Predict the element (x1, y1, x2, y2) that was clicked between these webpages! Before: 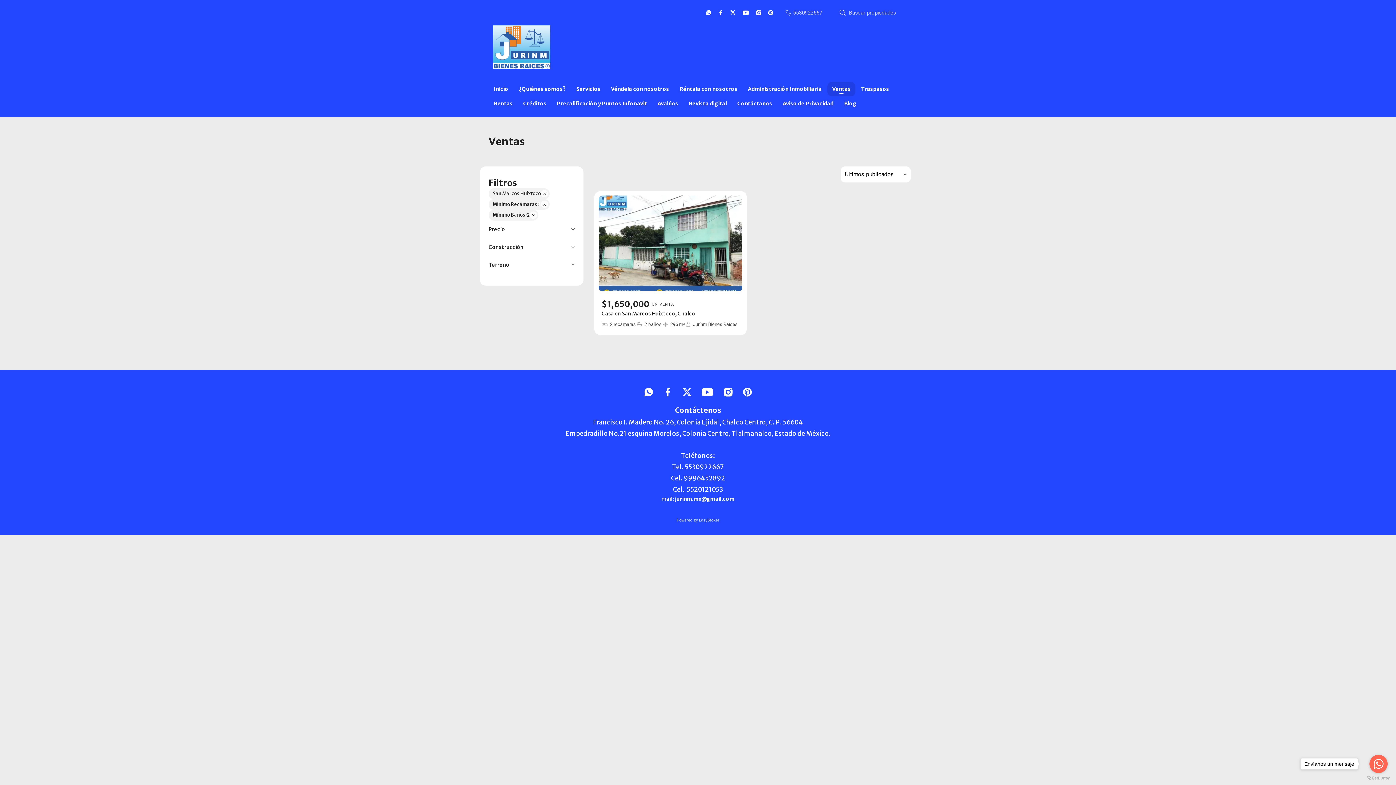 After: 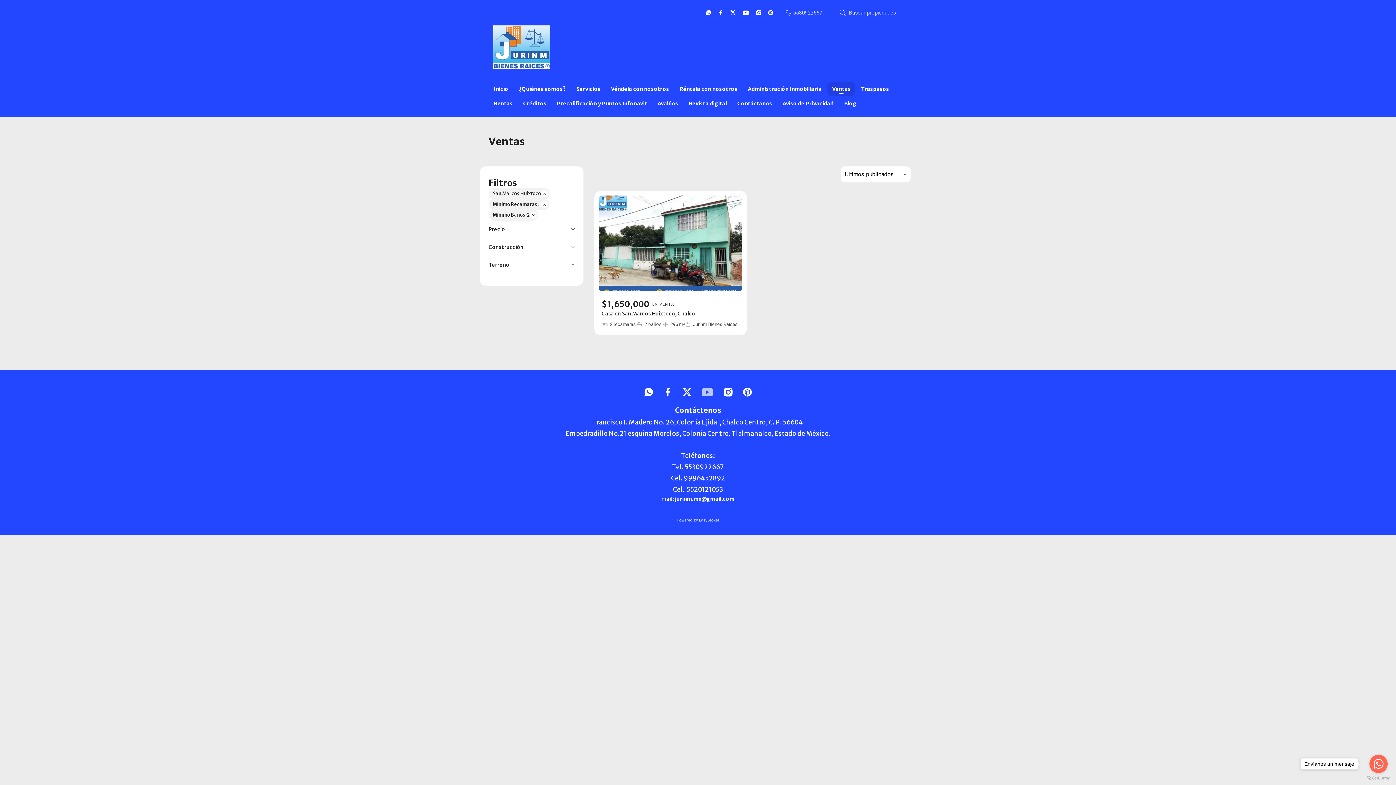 Action: bbox: (701, 388, 713, 396)